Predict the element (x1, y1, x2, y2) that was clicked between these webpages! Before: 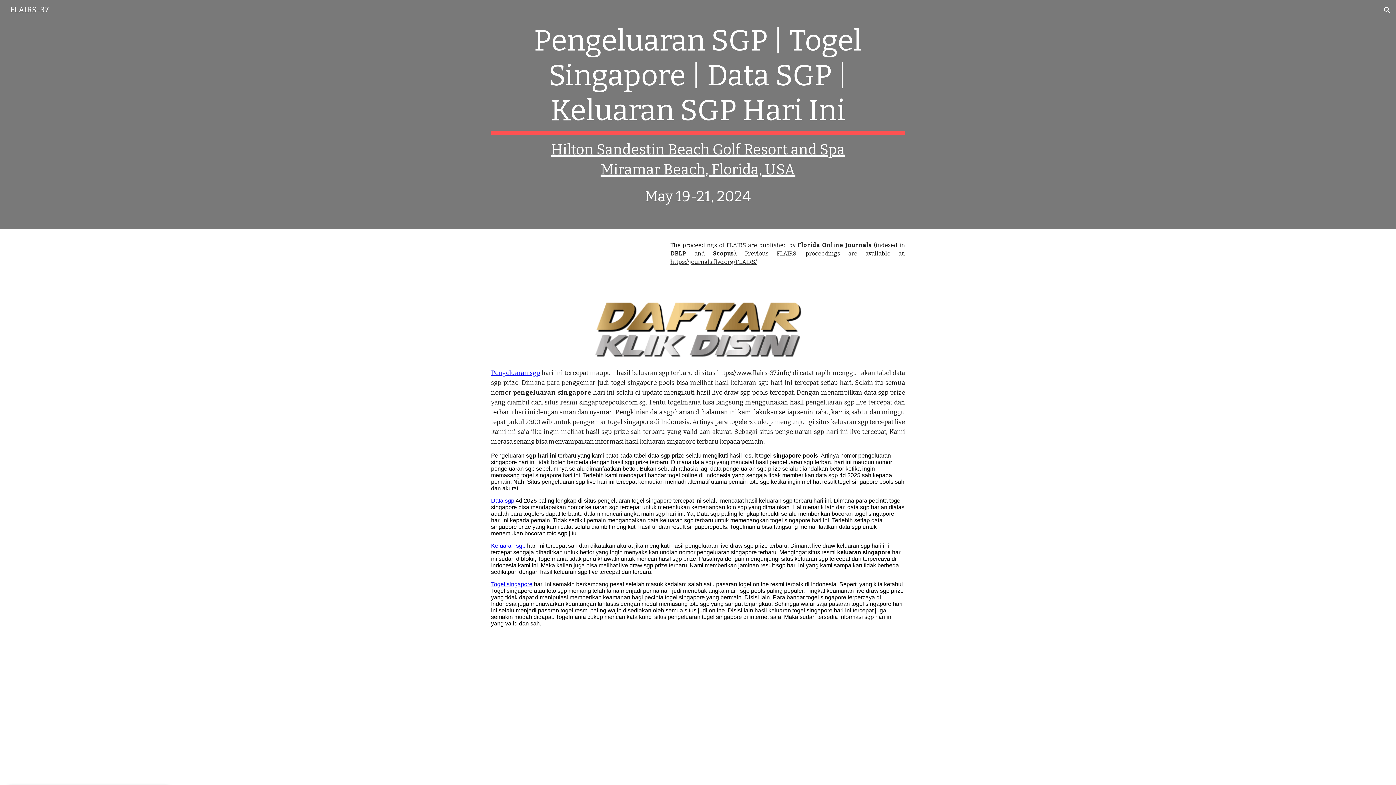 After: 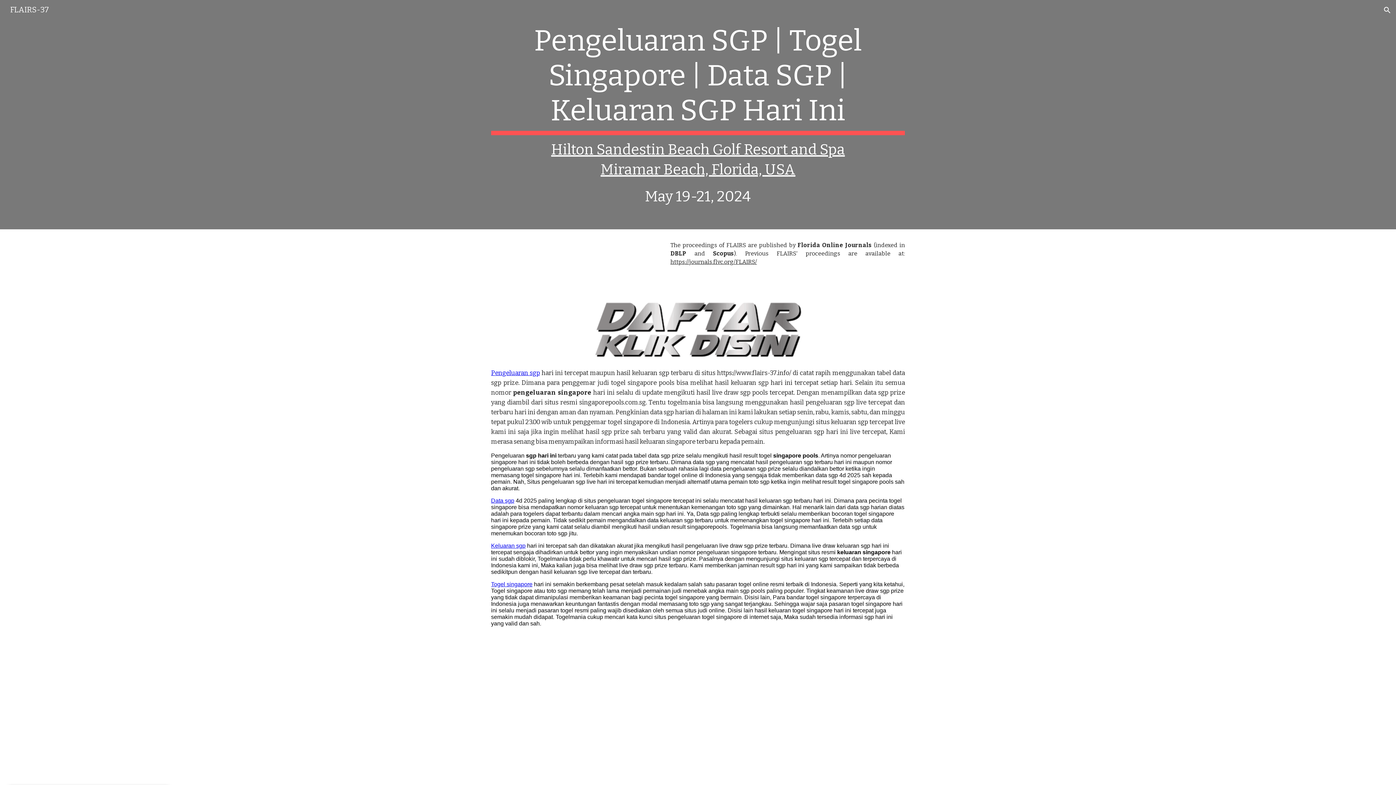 Action: bbox: (670, 258, 757, 265) label: https://journals.flvc.org/FLAIRS/